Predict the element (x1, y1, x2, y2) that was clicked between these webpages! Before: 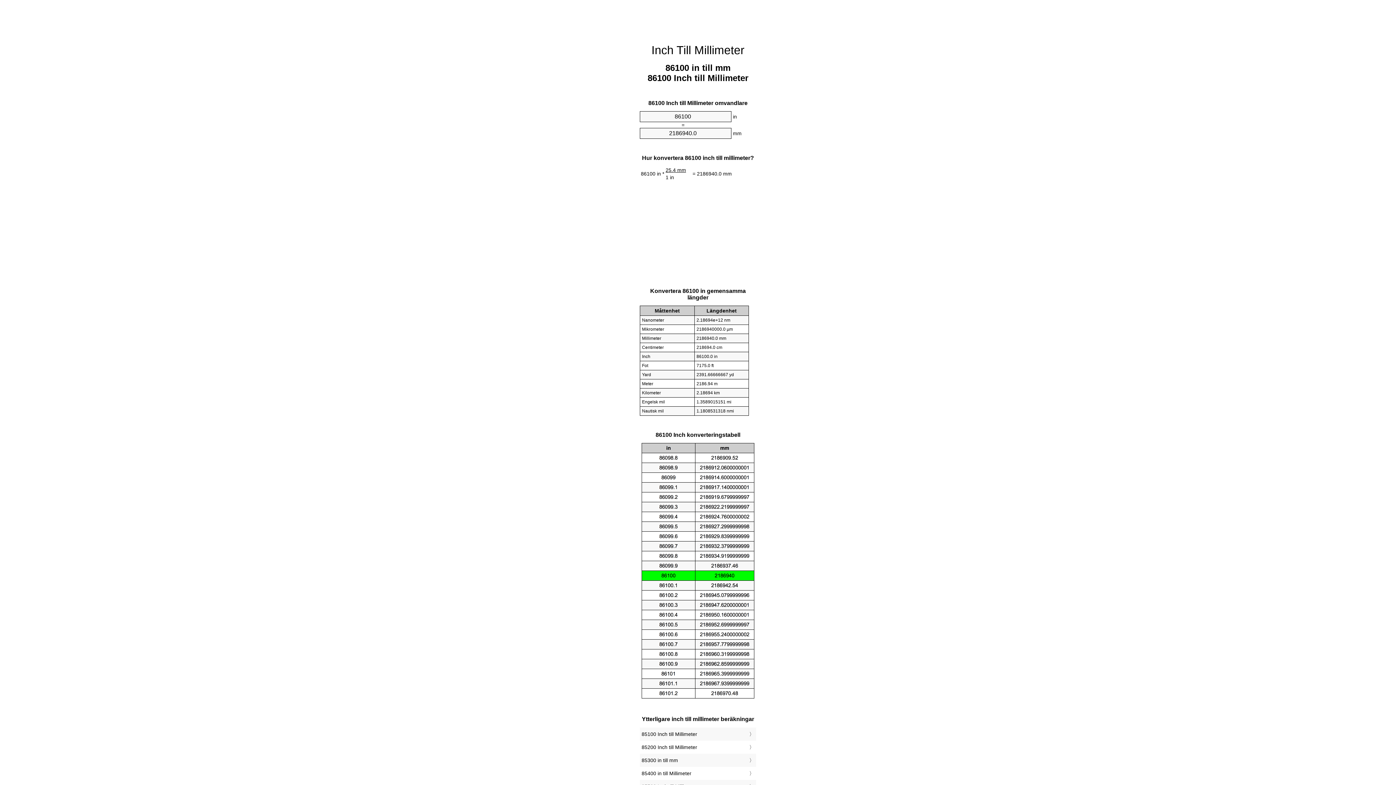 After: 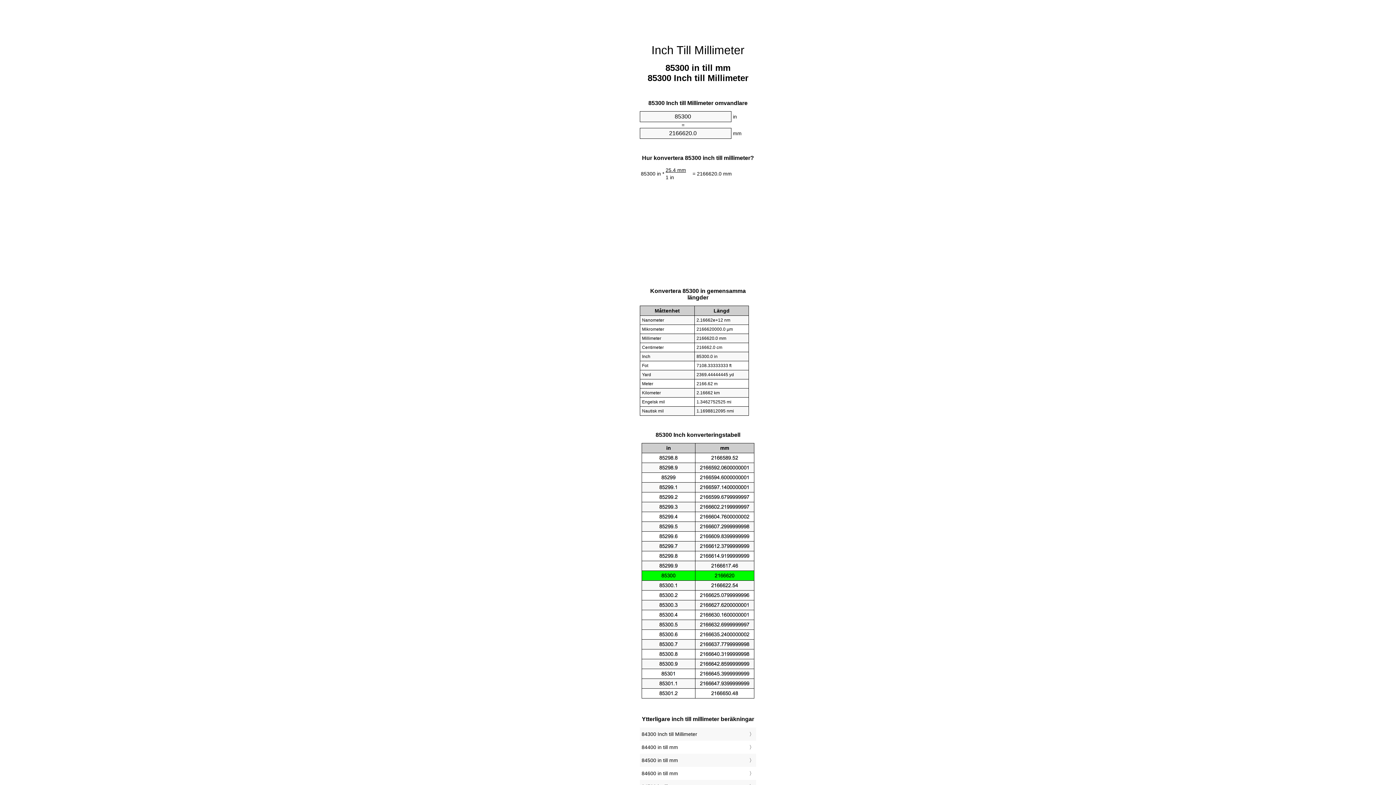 Action: bbox: (641, 756, 754, 765) label: 85300 in till mm